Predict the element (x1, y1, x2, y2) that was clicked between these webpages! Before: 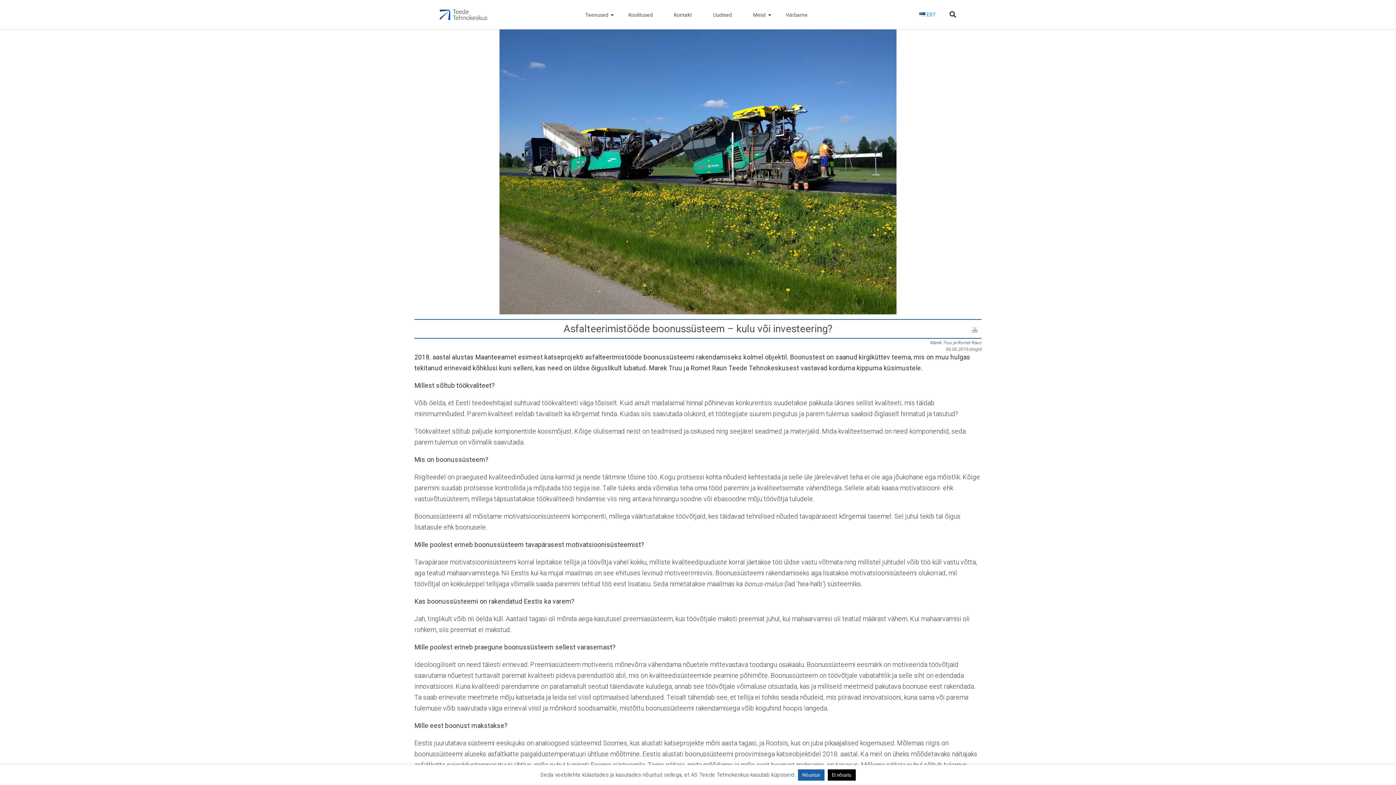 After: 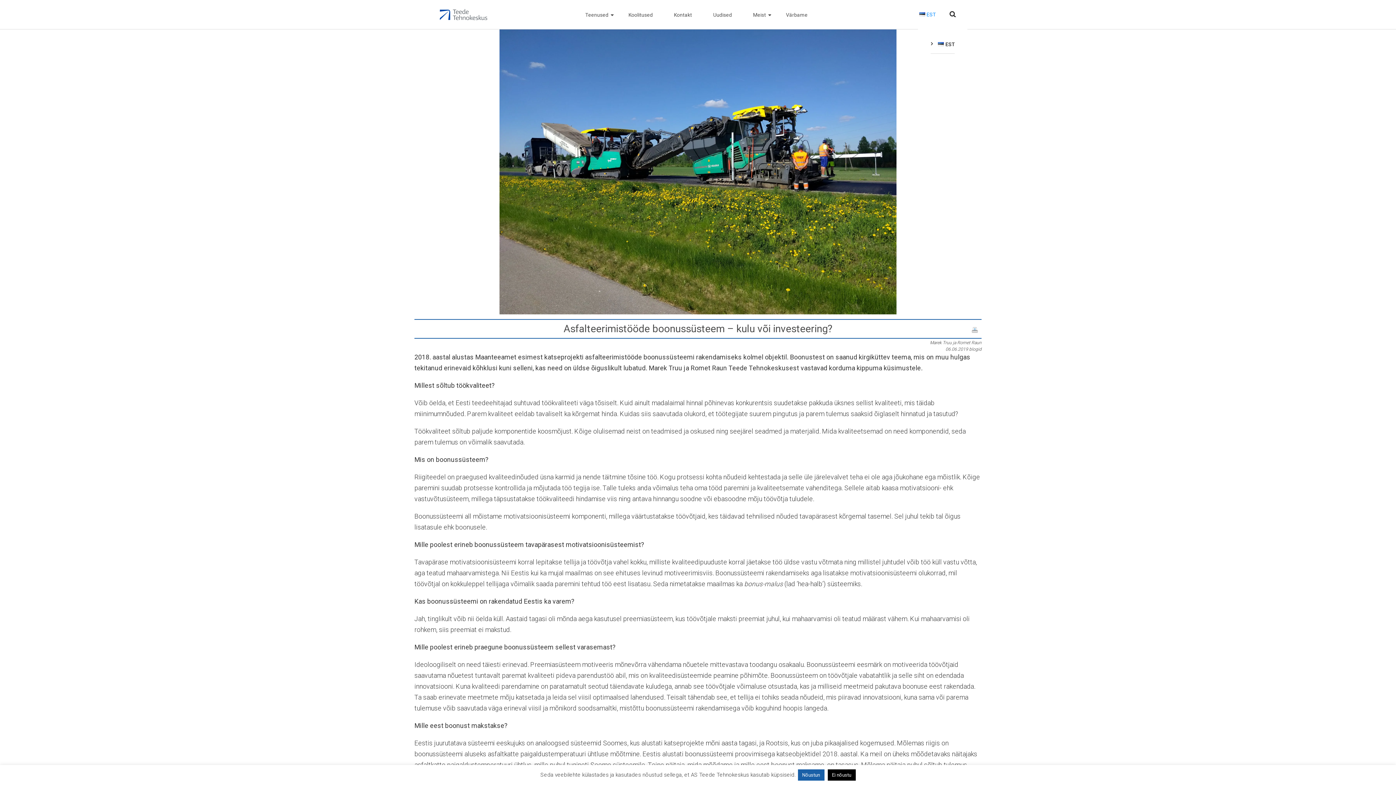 Action: label: EST bbox: (919, 11, 936, 17)